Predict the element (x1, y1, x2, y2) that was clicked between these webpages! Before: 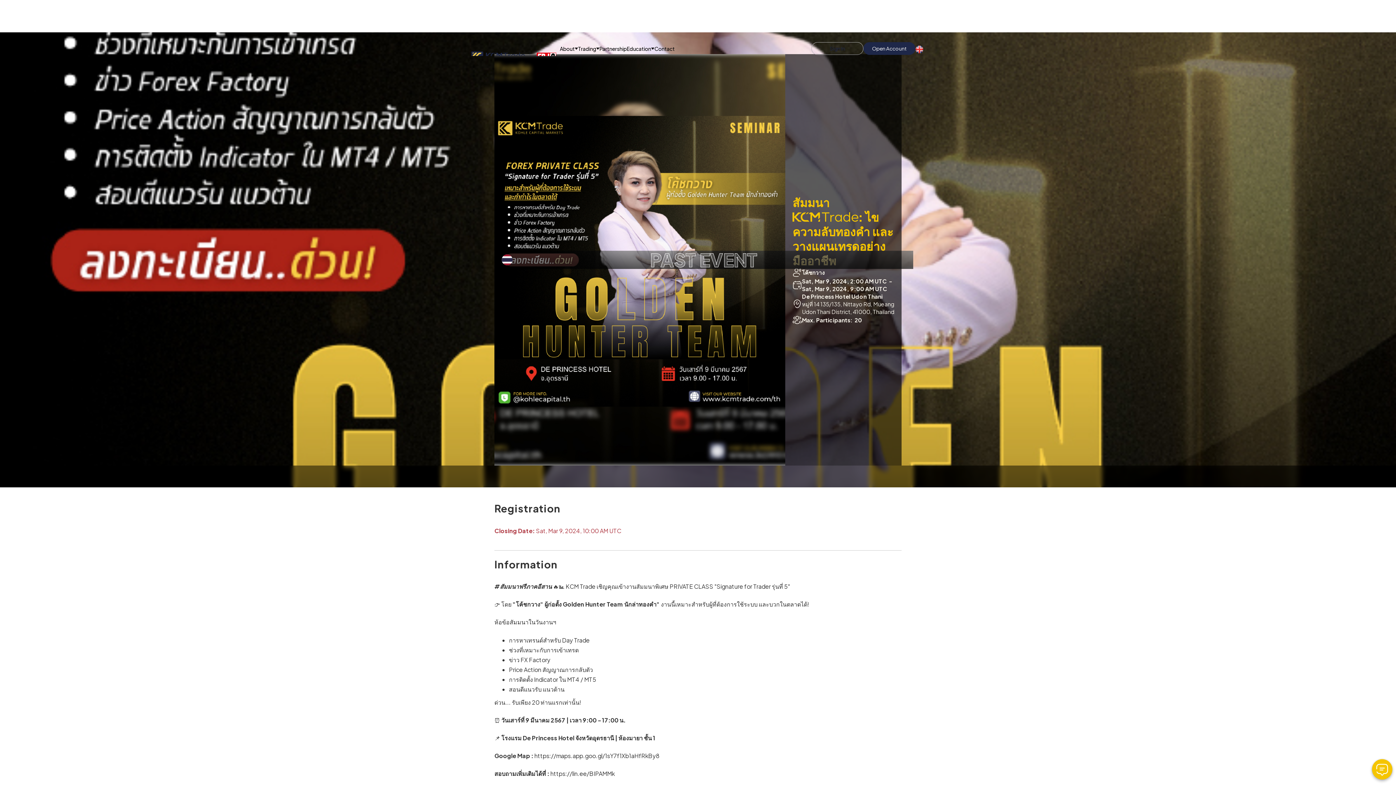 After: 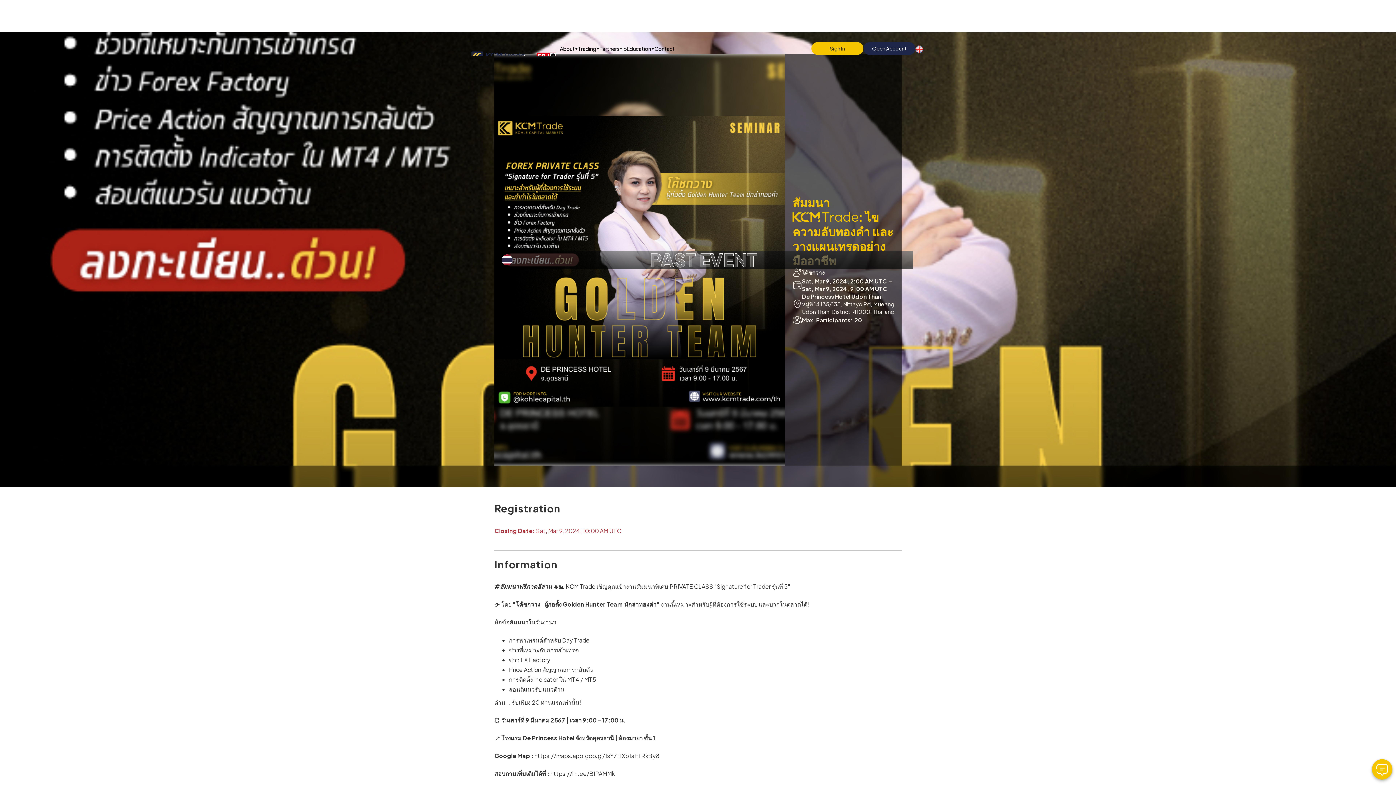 Action: label: Sign In bbox: (811, 42, 863, 54)